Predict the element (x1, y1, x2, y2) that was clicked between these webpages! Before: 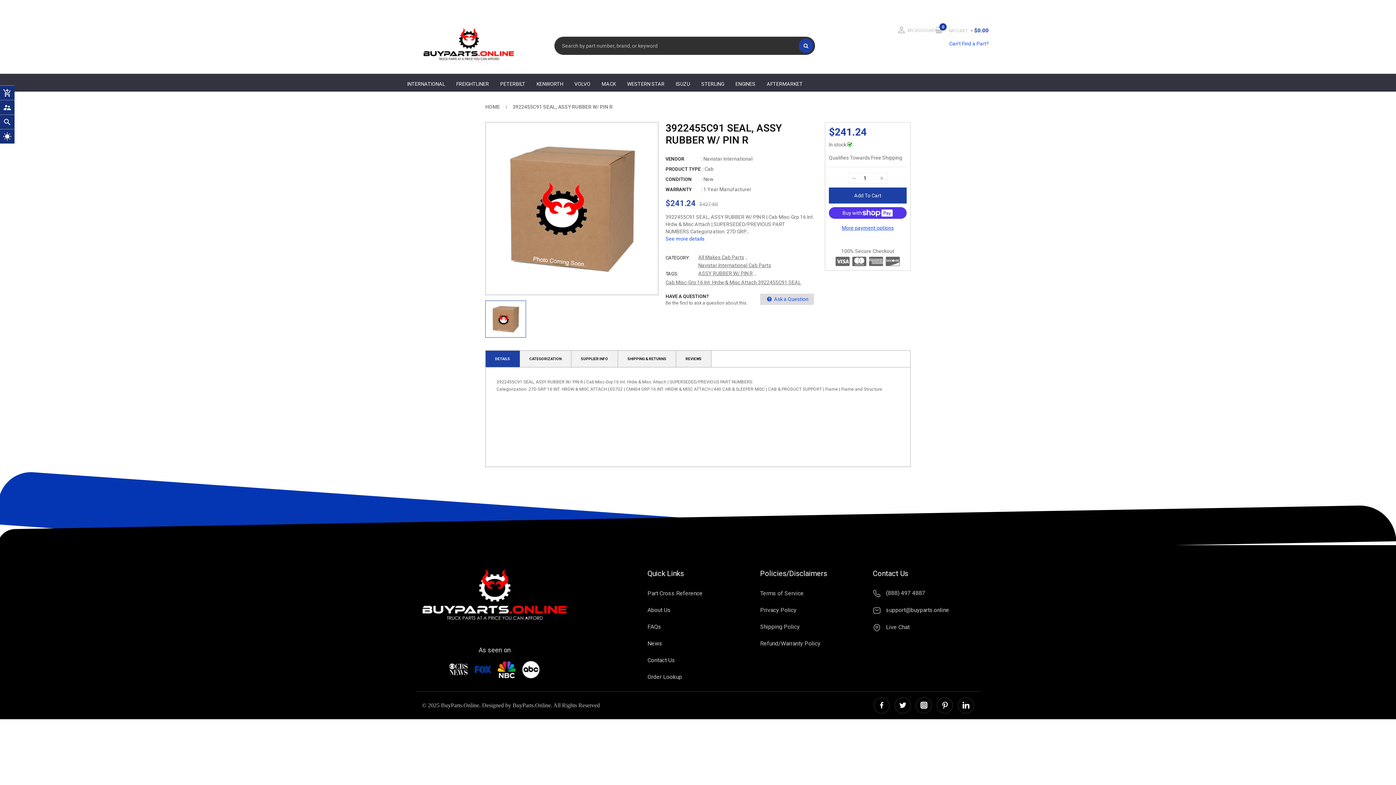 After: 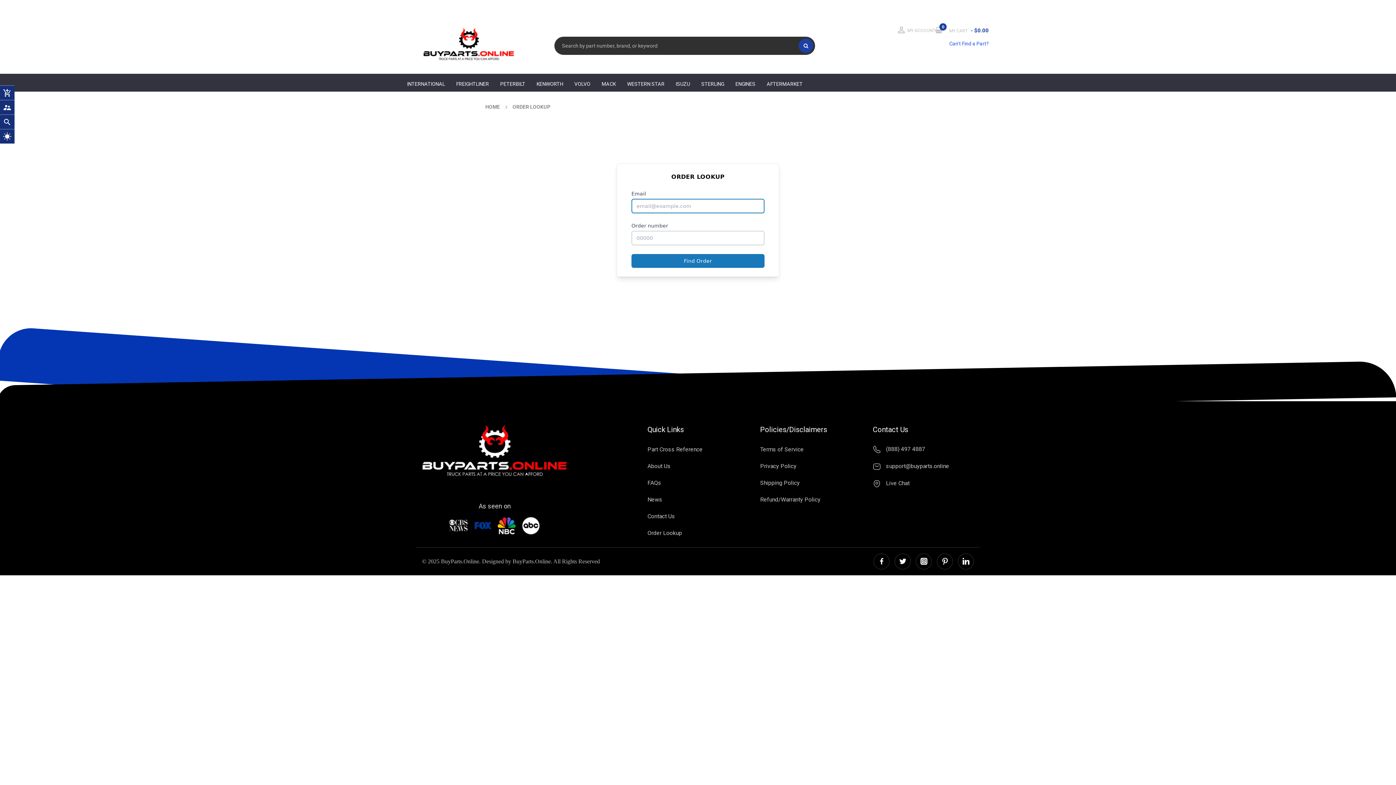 Action: bbox: (647, 673, 682, 680) label: Order Lookup